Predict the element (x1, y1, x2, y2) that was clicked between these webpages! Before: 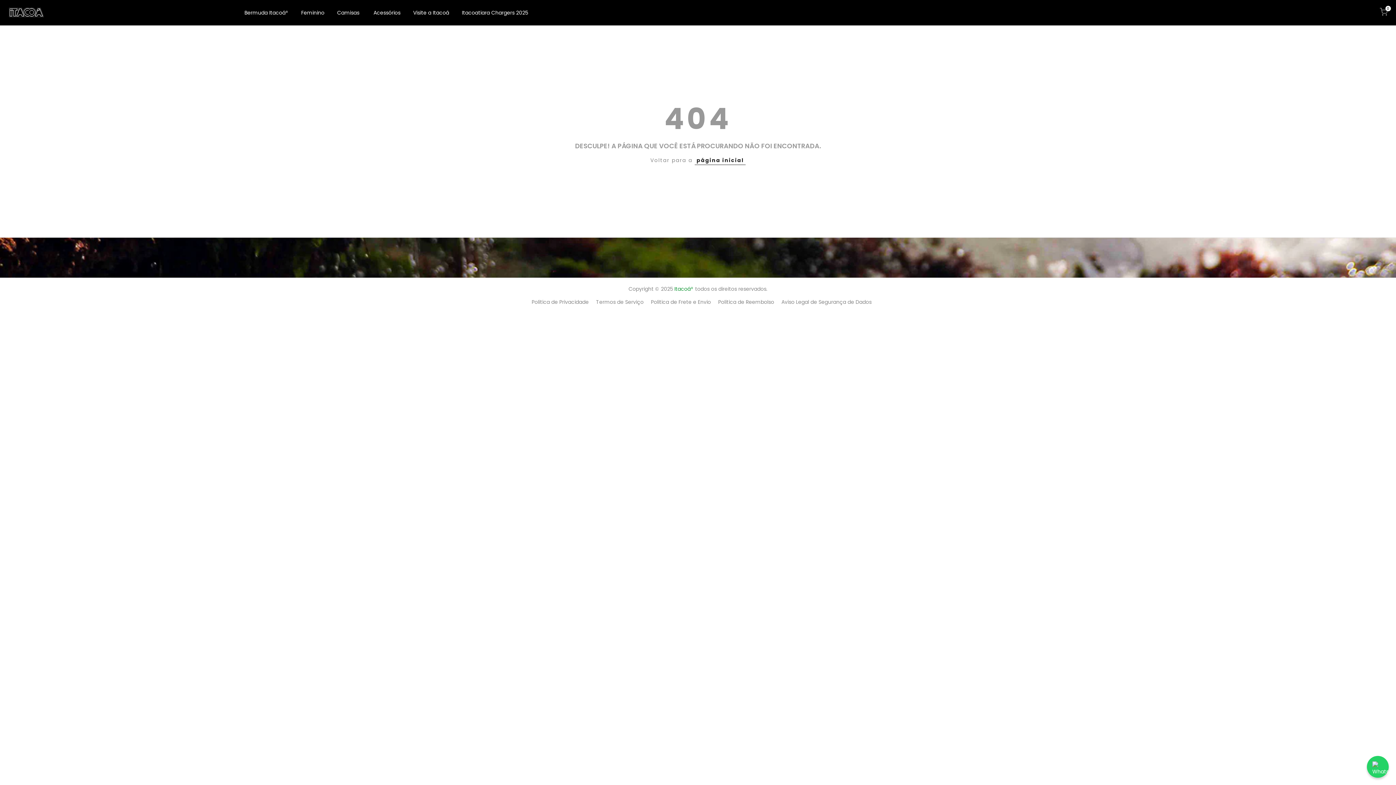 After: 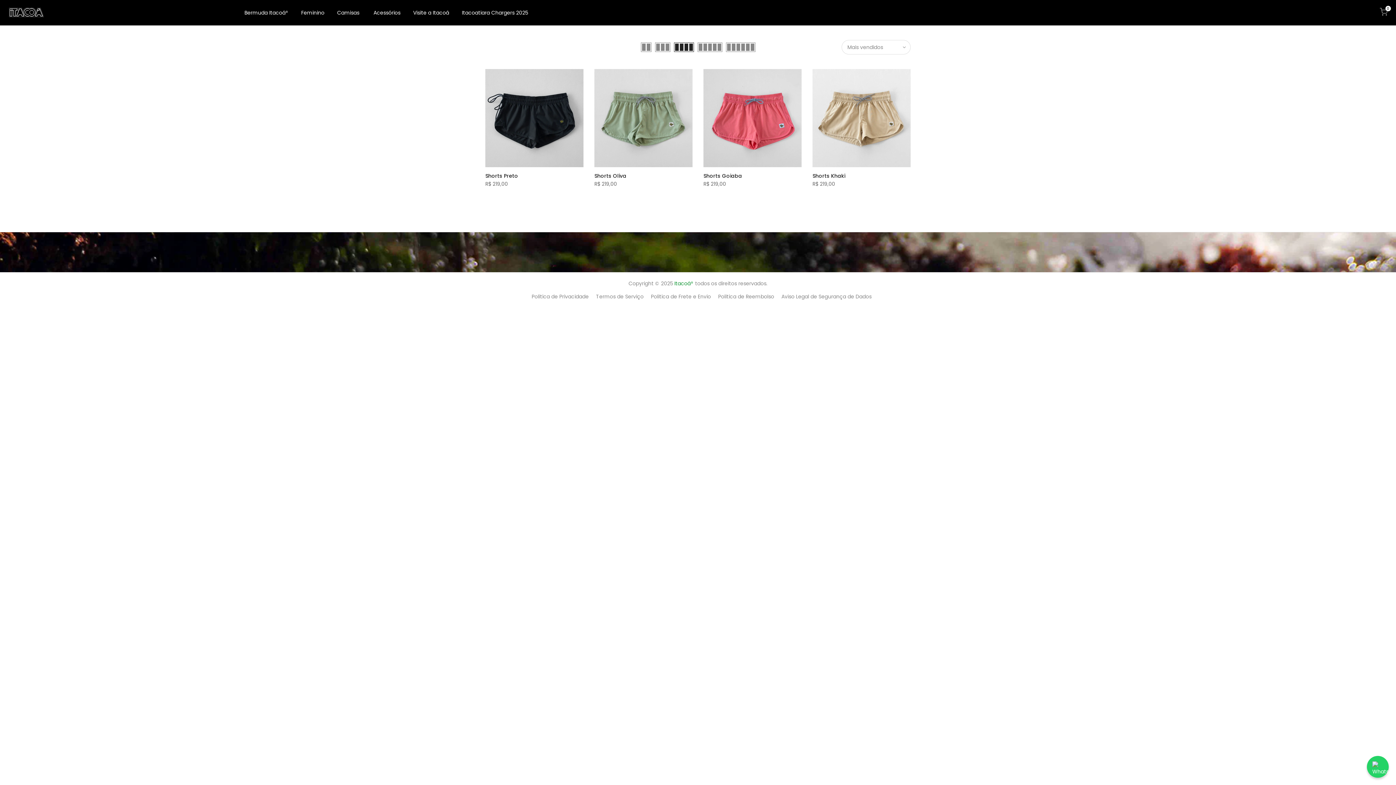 Action: bbox: (294, 0, 330, 25) label: Feminino